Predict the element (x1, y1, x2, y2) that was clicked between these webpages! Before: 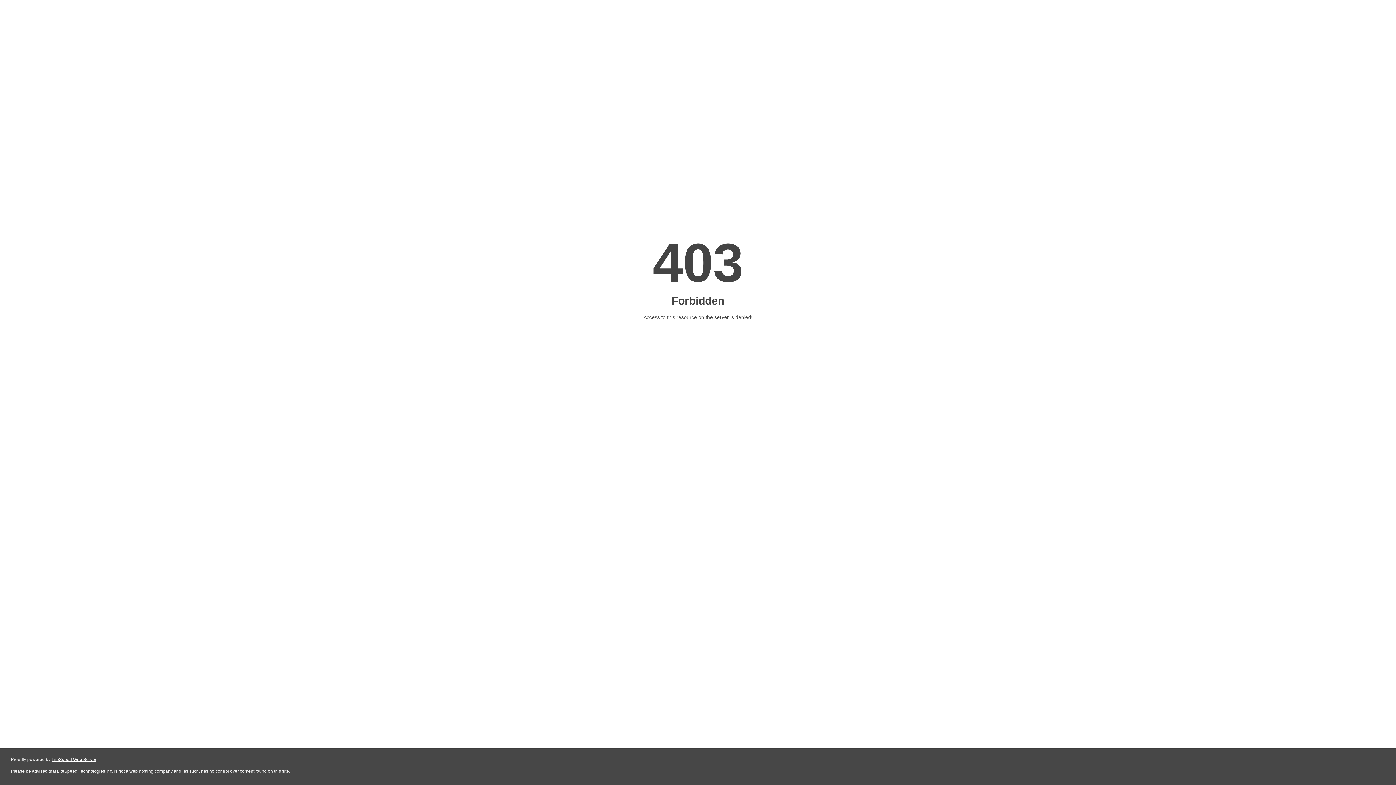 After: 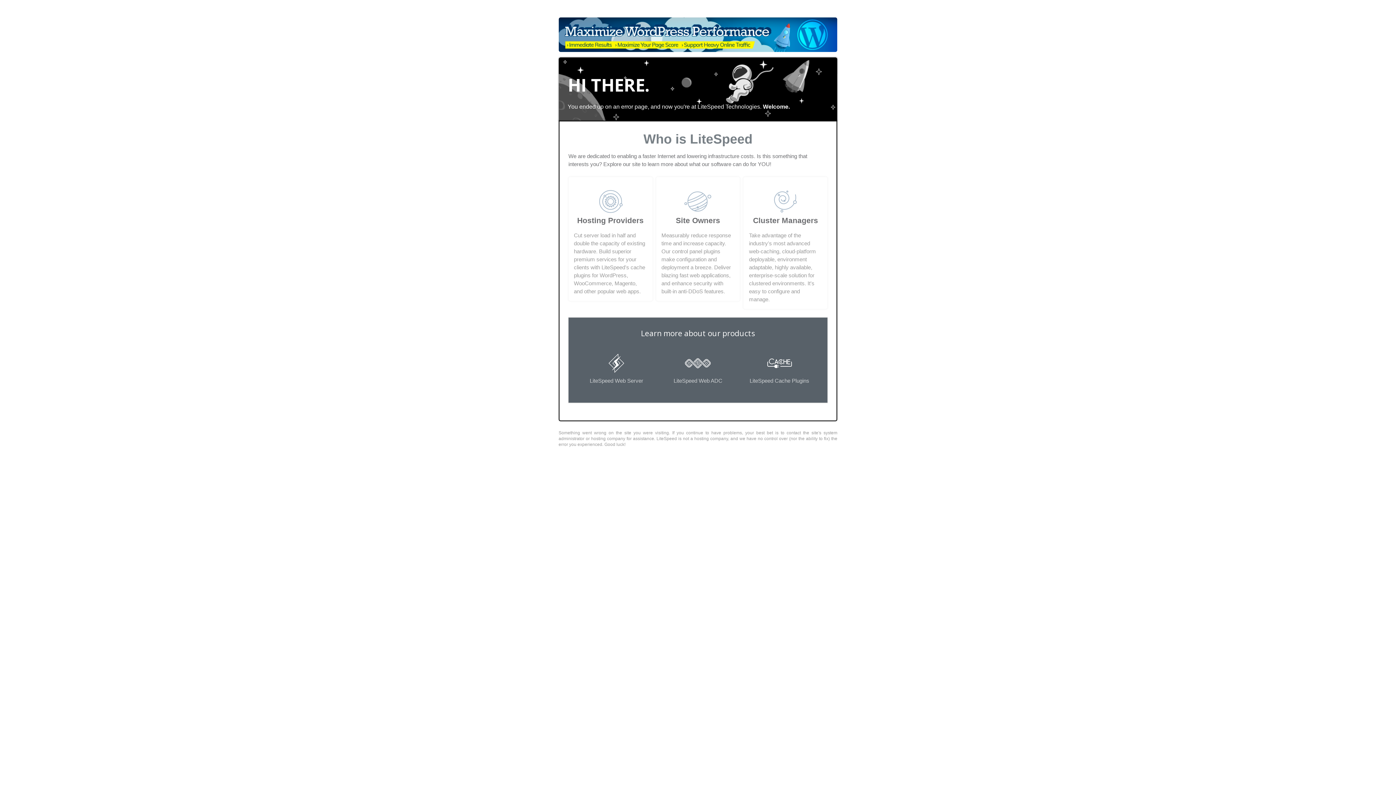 Action: label: LiteSpeed Web Server bbox: (51, 757, 96, 762)